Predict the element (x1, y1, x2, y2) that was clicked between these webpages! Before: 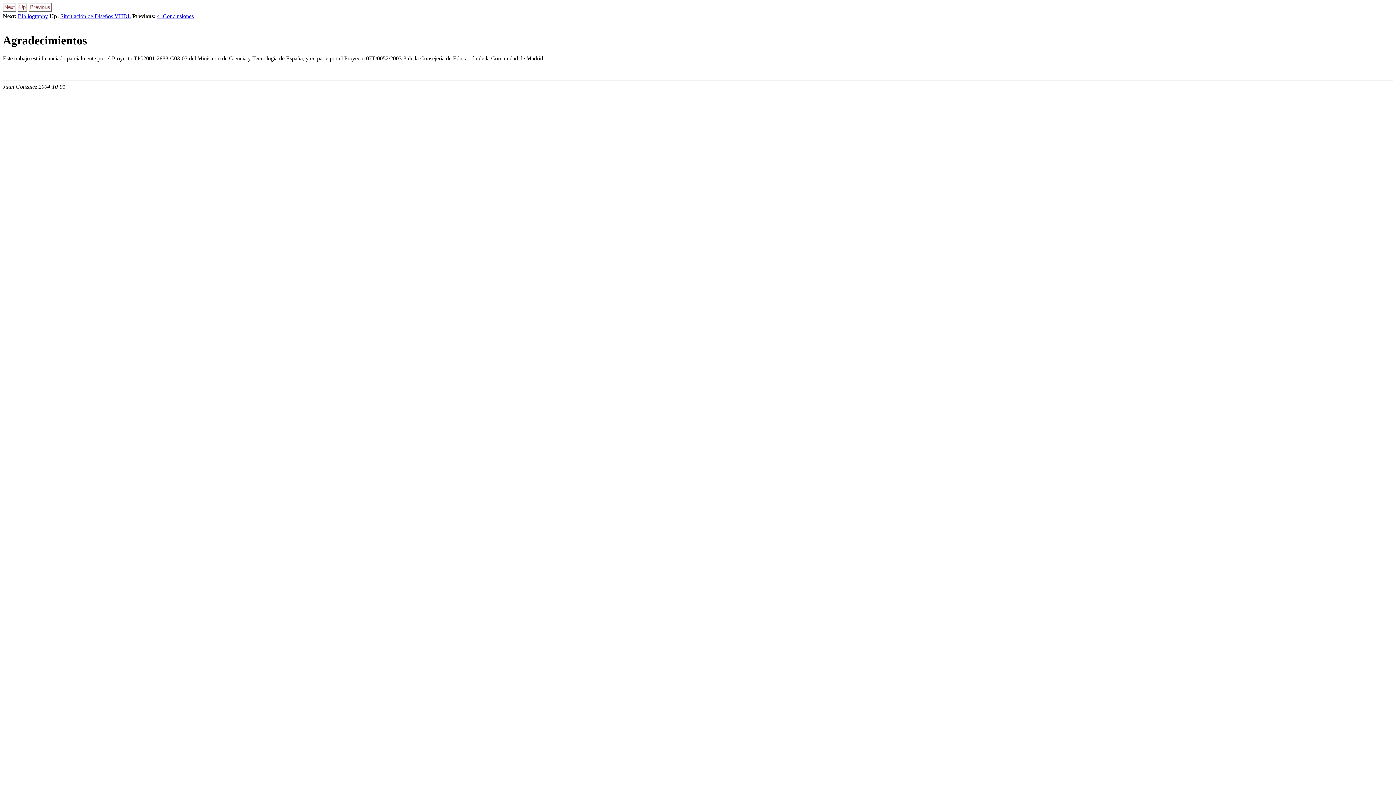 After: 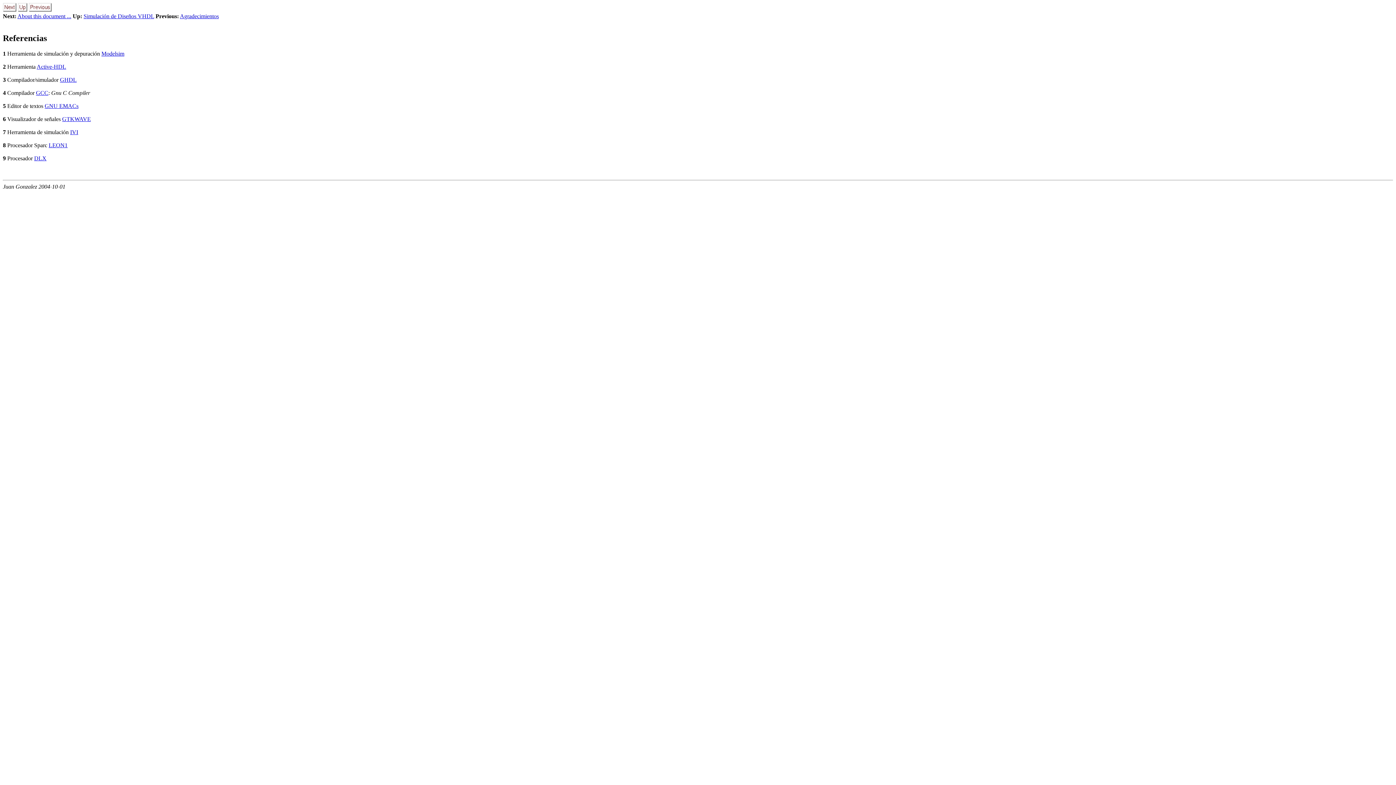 Action: bbox: (2, 6, 16, 12)